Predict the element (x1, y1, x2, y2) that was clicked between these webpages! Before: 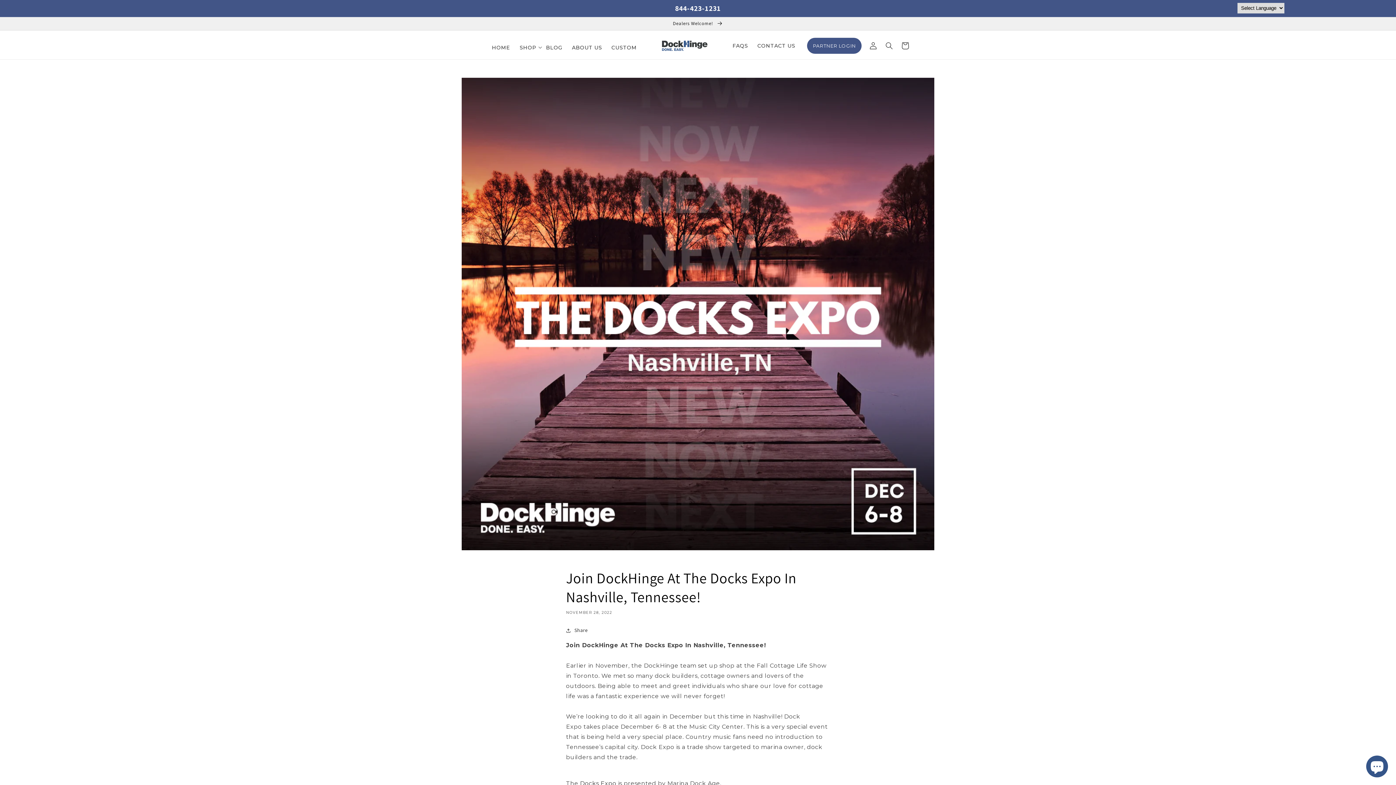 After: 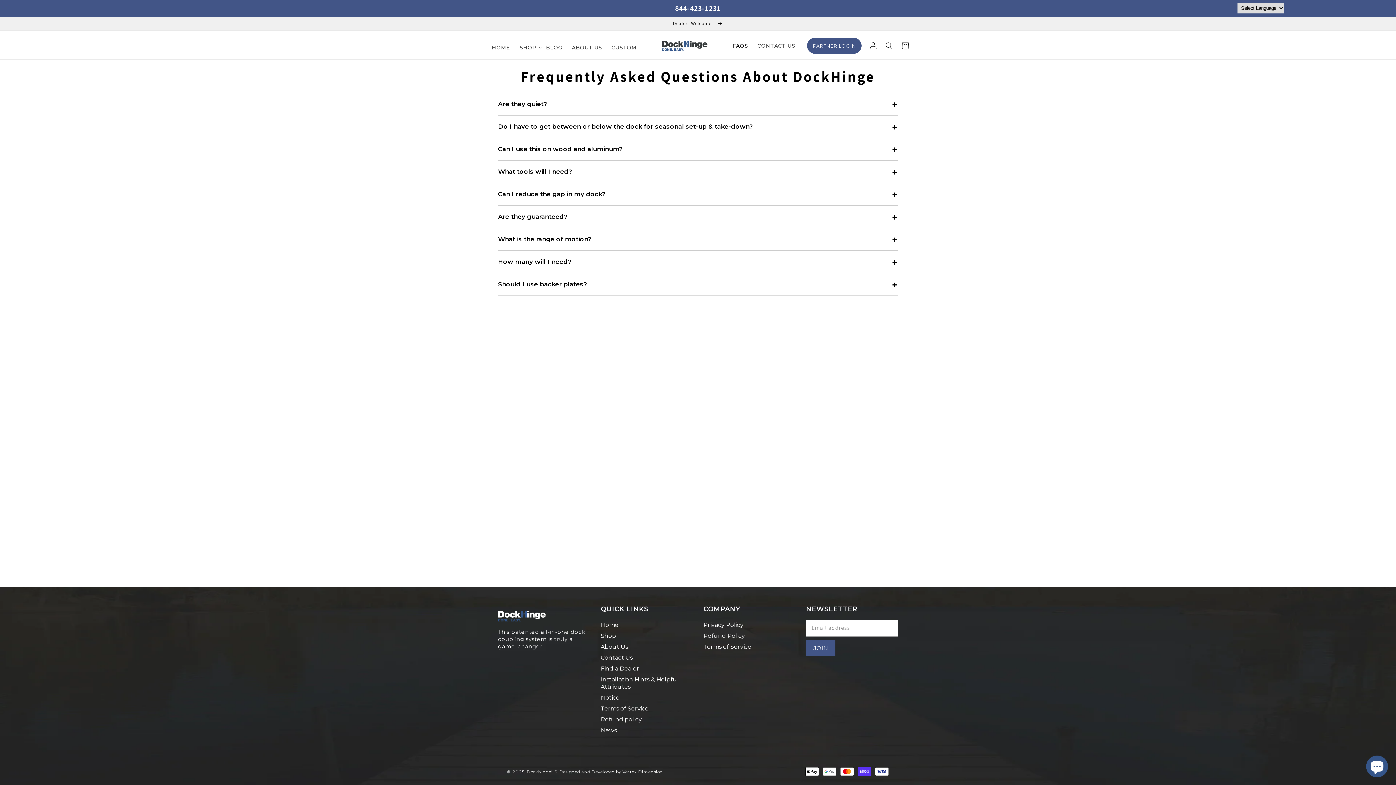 Action: bbox: (732, 42, 748, 49) label: FAQS